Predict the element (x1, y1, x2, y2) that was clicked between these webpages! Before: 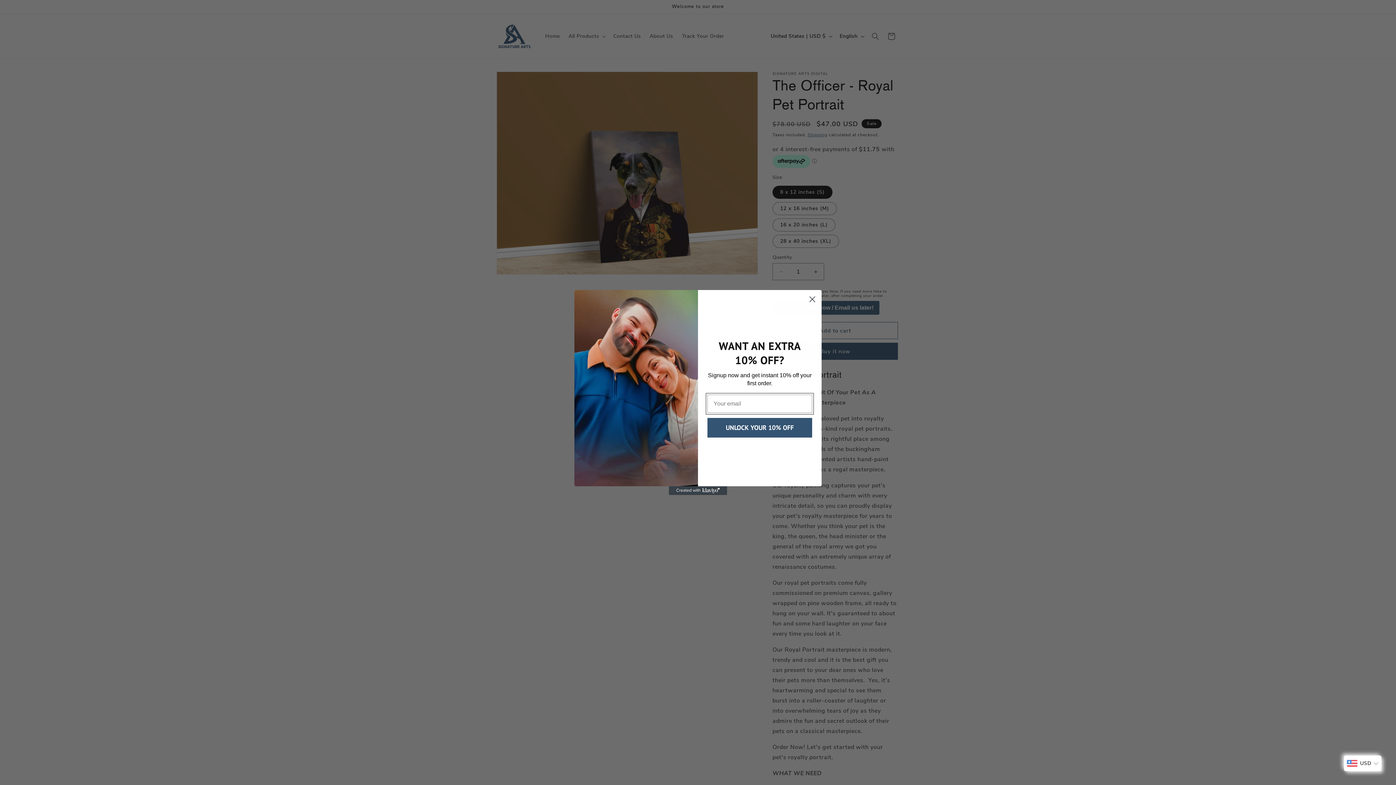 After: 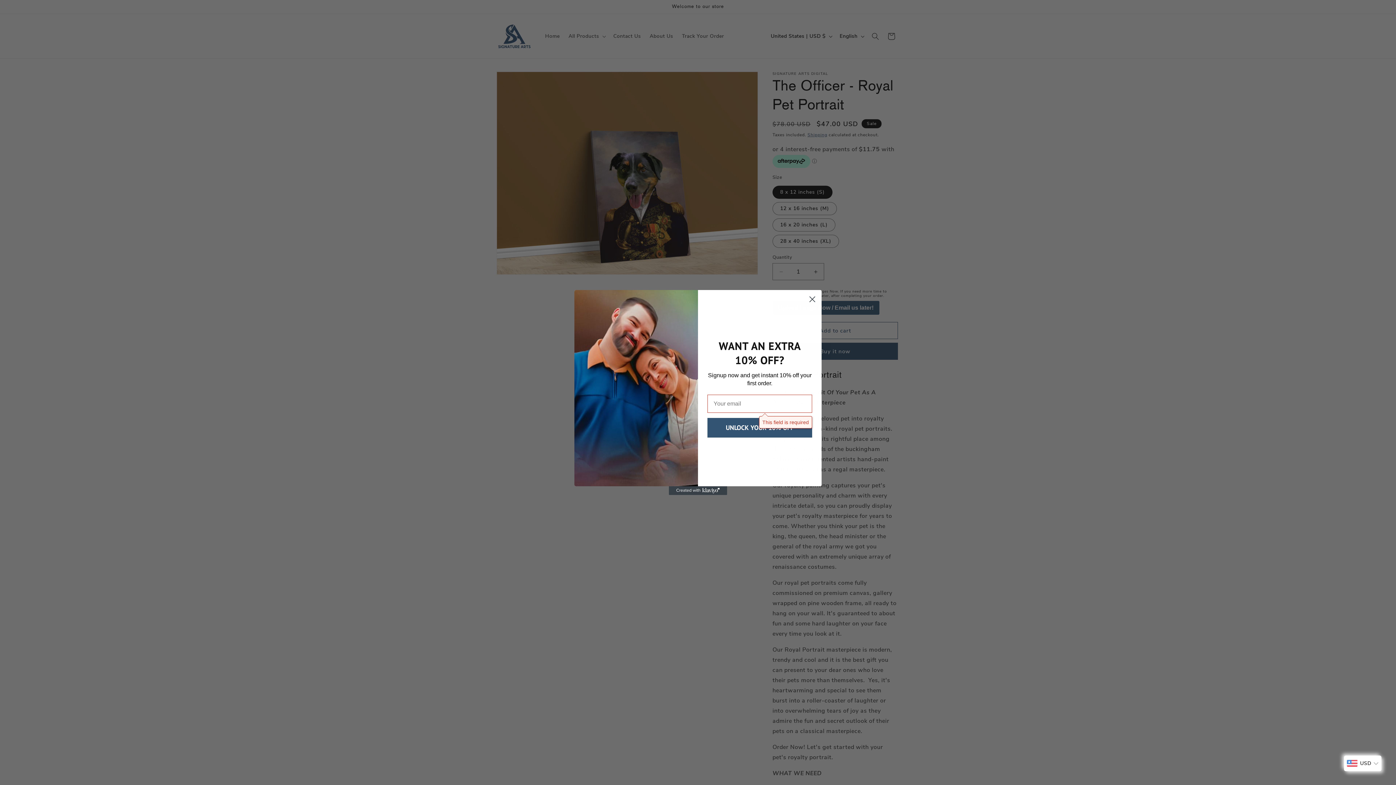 Action: bbox: (707, 418, 812, 437) label: UNLOCK YOUR 10% OFF